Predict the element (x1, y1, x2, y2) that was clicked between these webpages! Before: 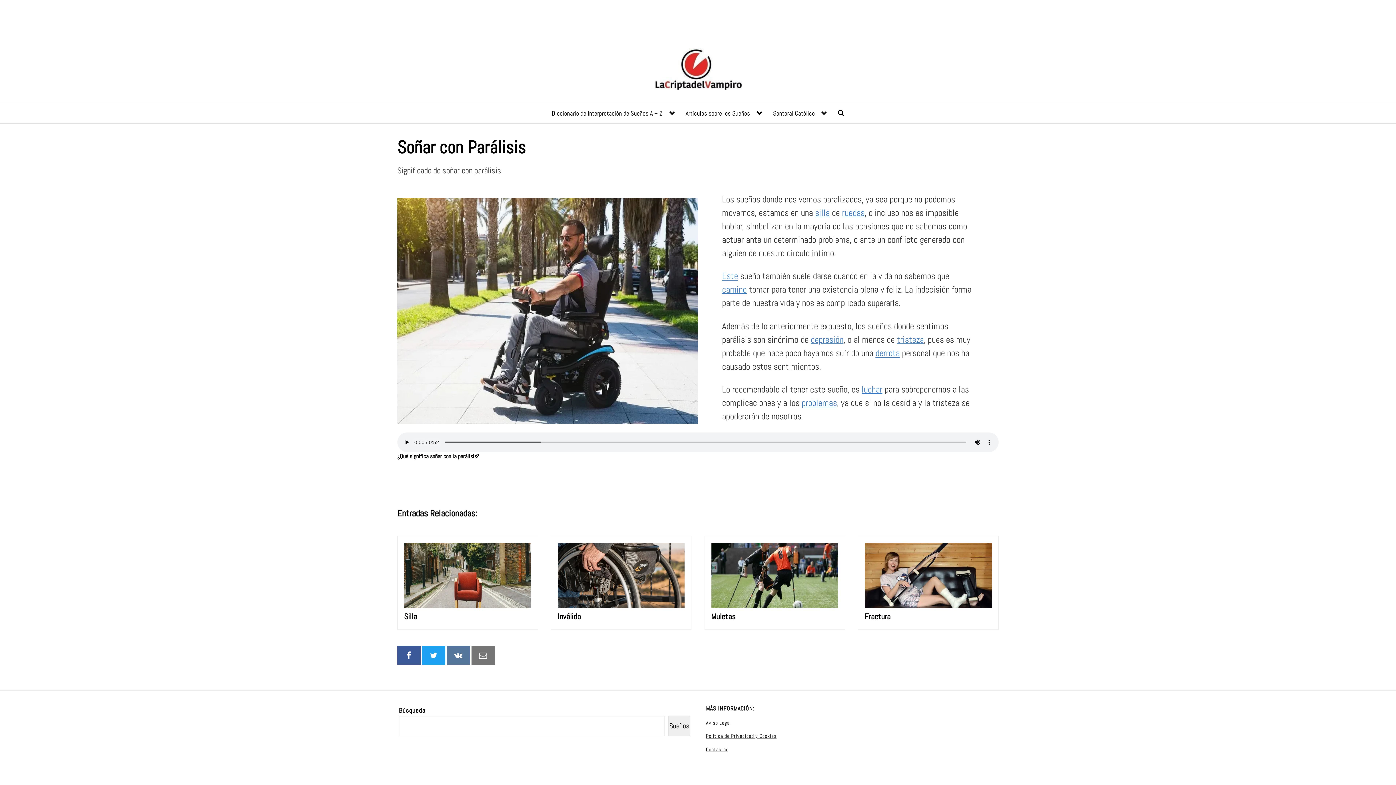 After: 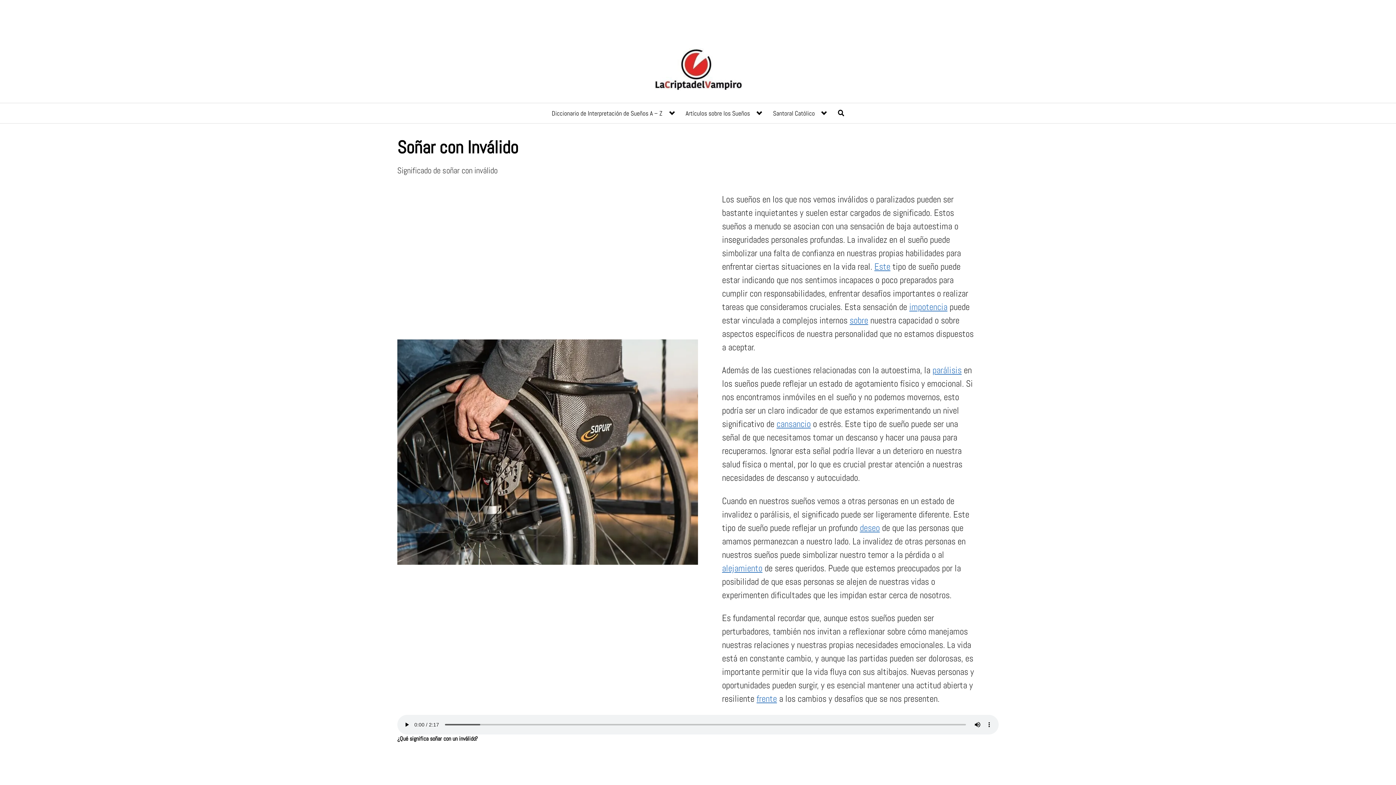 Action: bbox: (557, 572, 685, 621) label: Inválido